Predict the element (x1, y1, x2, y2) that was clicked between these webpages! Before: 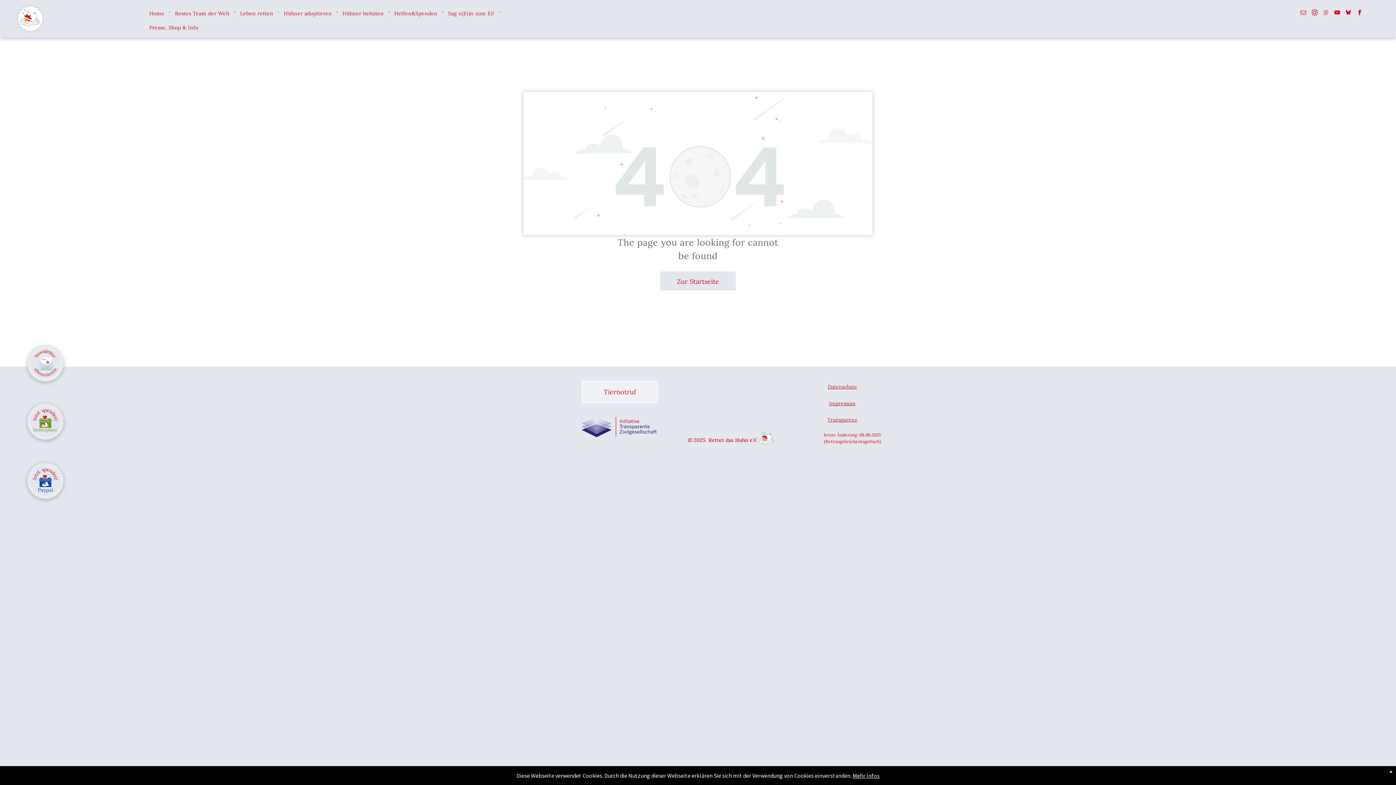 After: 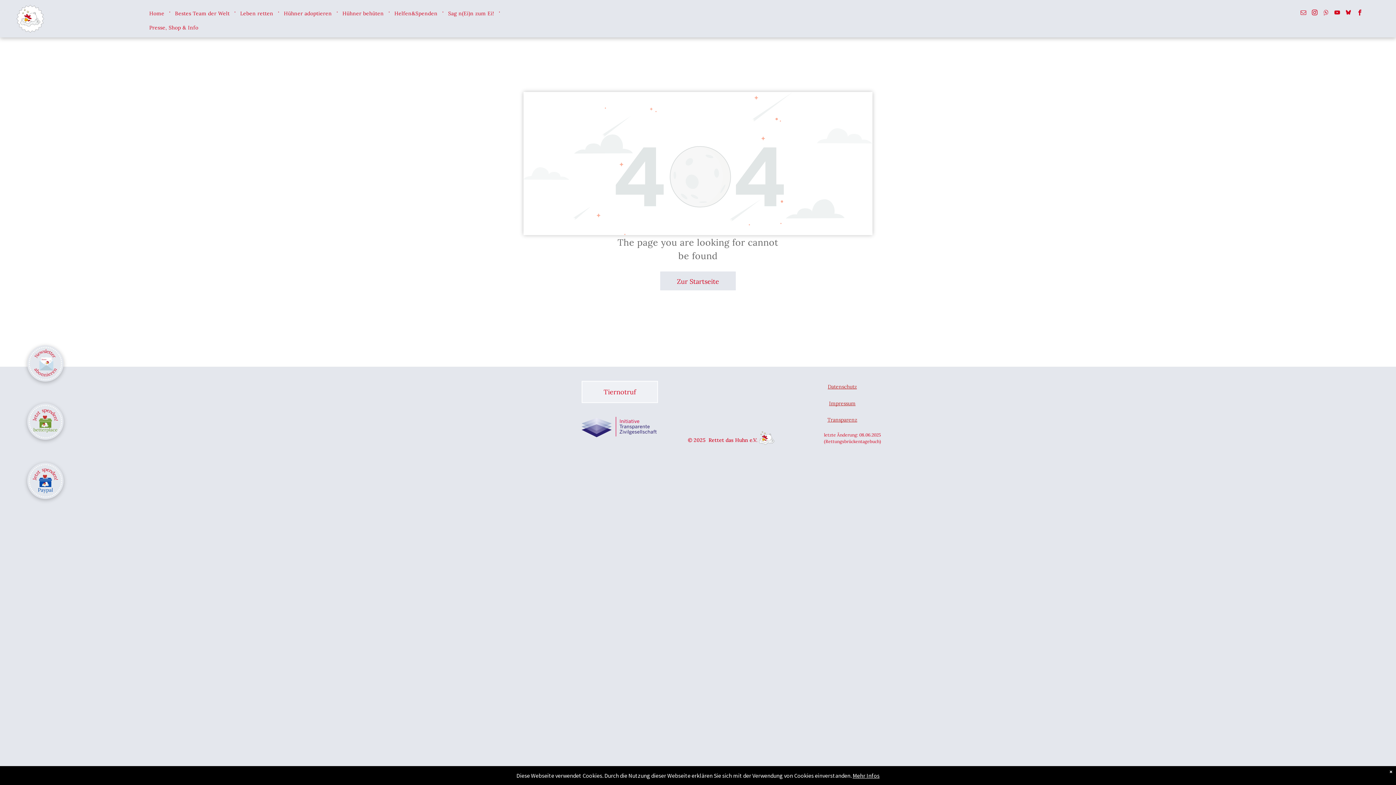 Action: bbox: (1355, 8, 1364, 18) label: facebook